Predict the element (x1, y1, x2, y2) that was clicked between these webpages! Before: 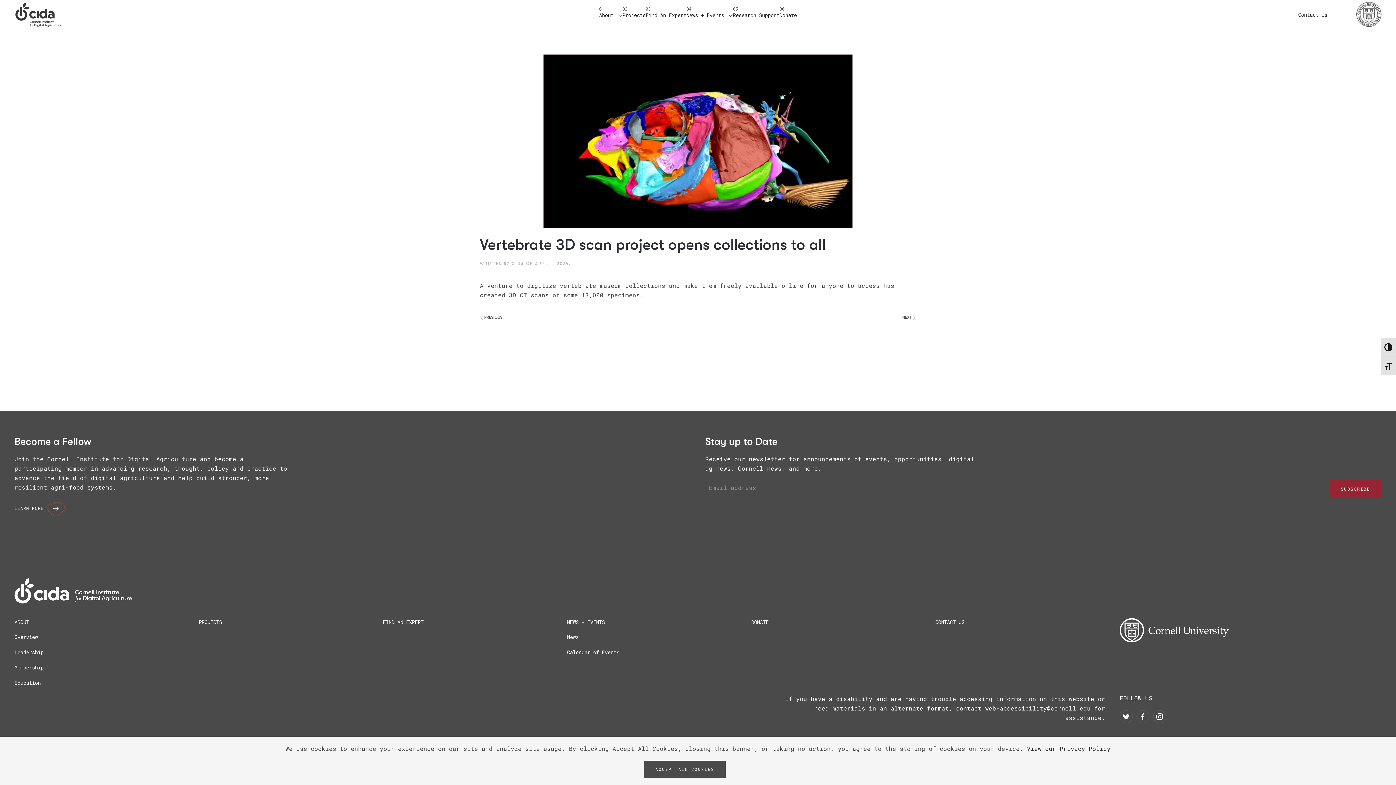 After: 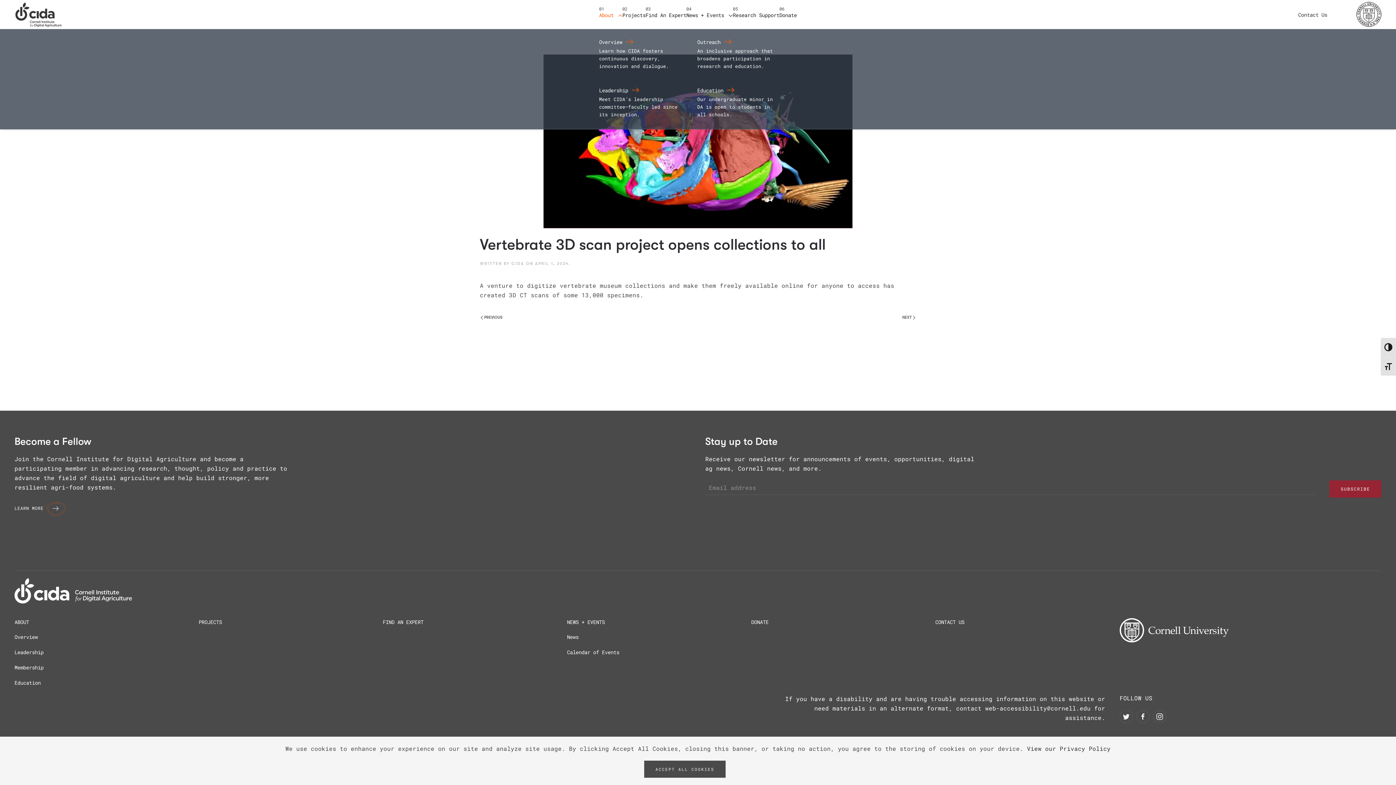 Action: bbox: (599, 5, 622, 34) label: 01
About 